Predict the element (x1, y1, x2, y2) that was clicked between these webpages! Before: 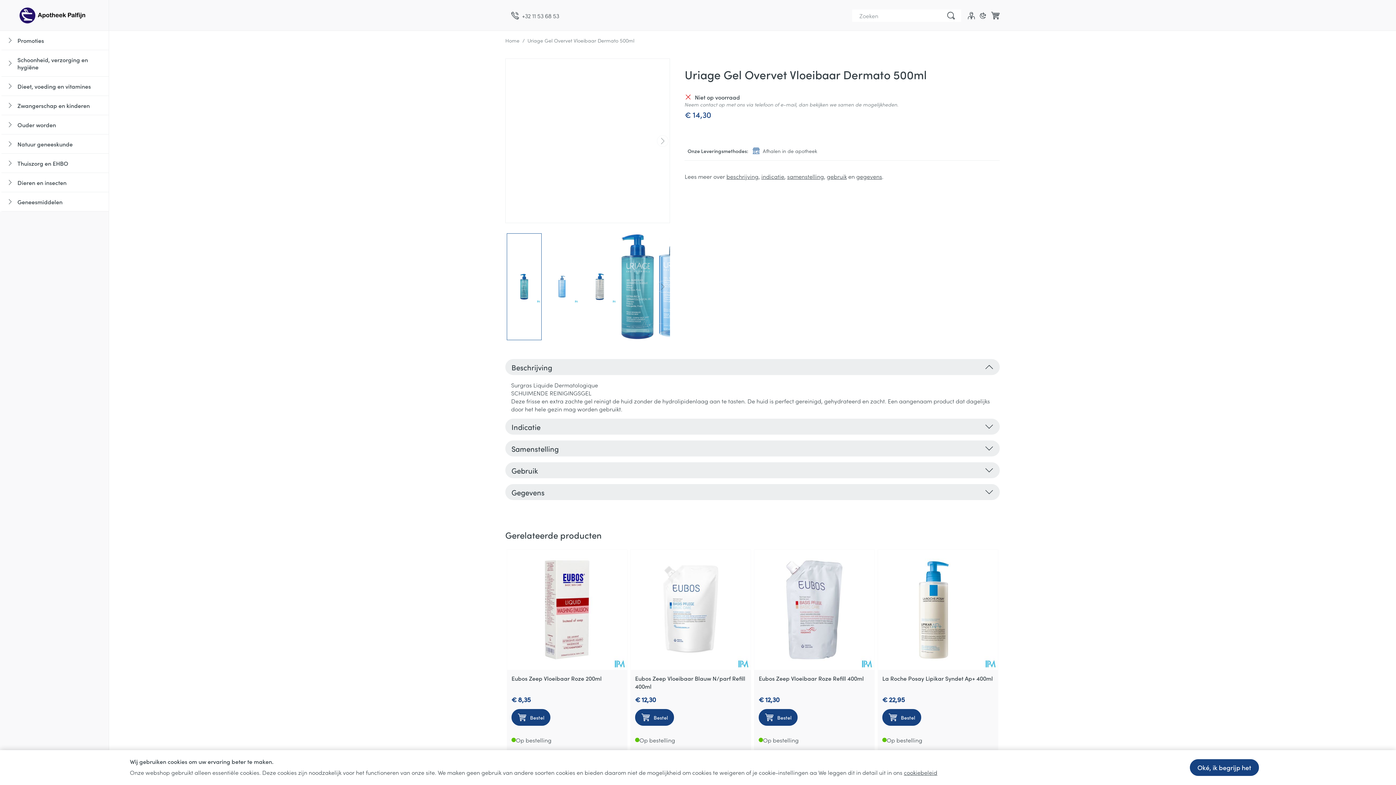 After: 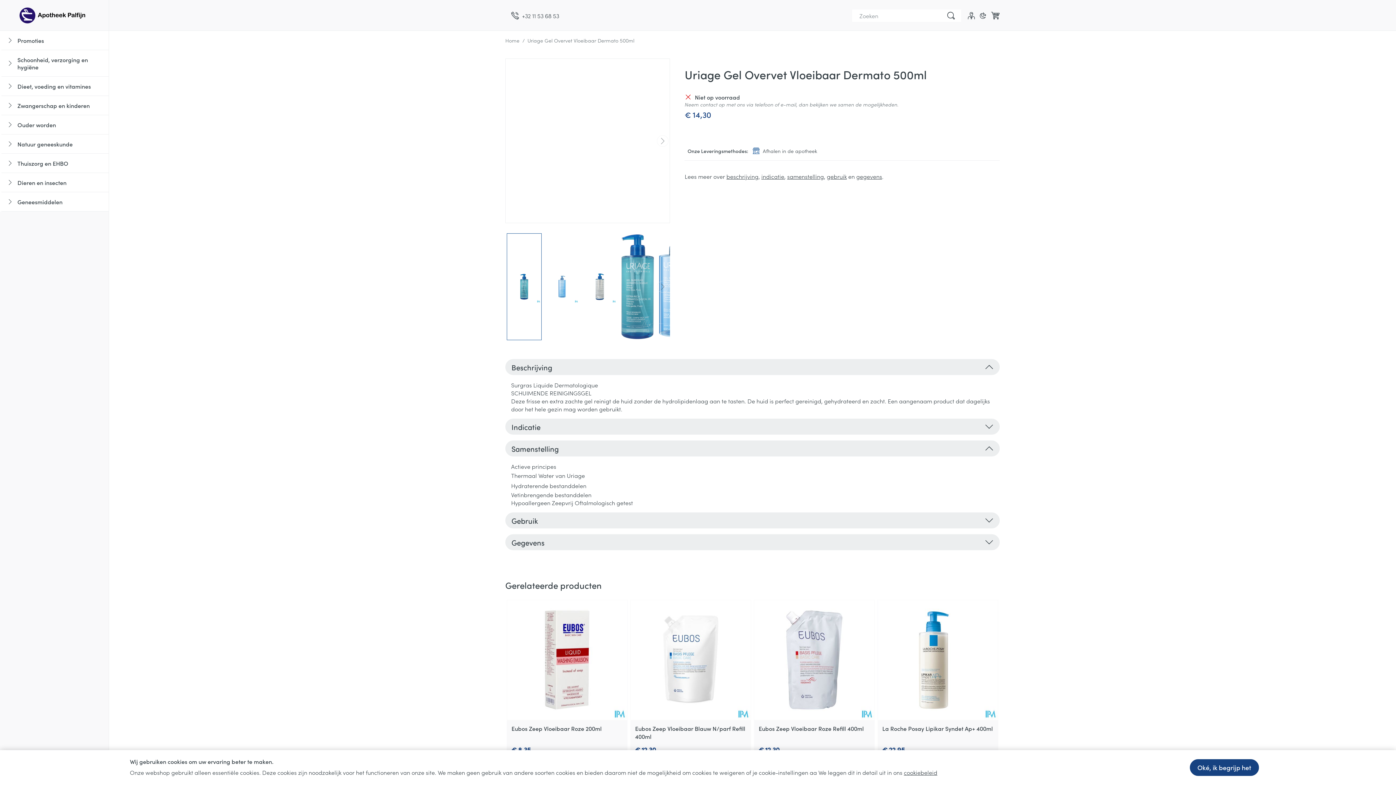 Action: label: Samenstelling bbox: (505, 440, 1000, 456)